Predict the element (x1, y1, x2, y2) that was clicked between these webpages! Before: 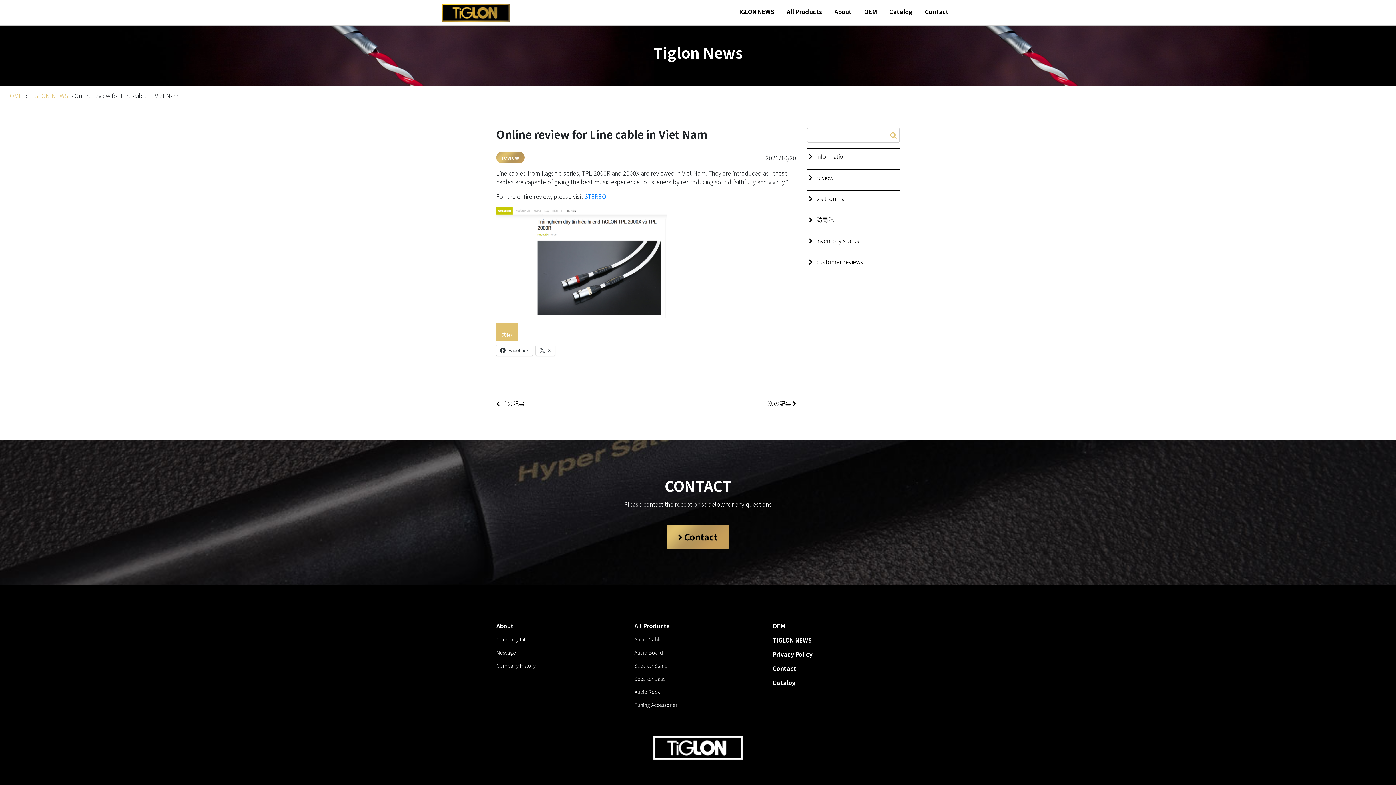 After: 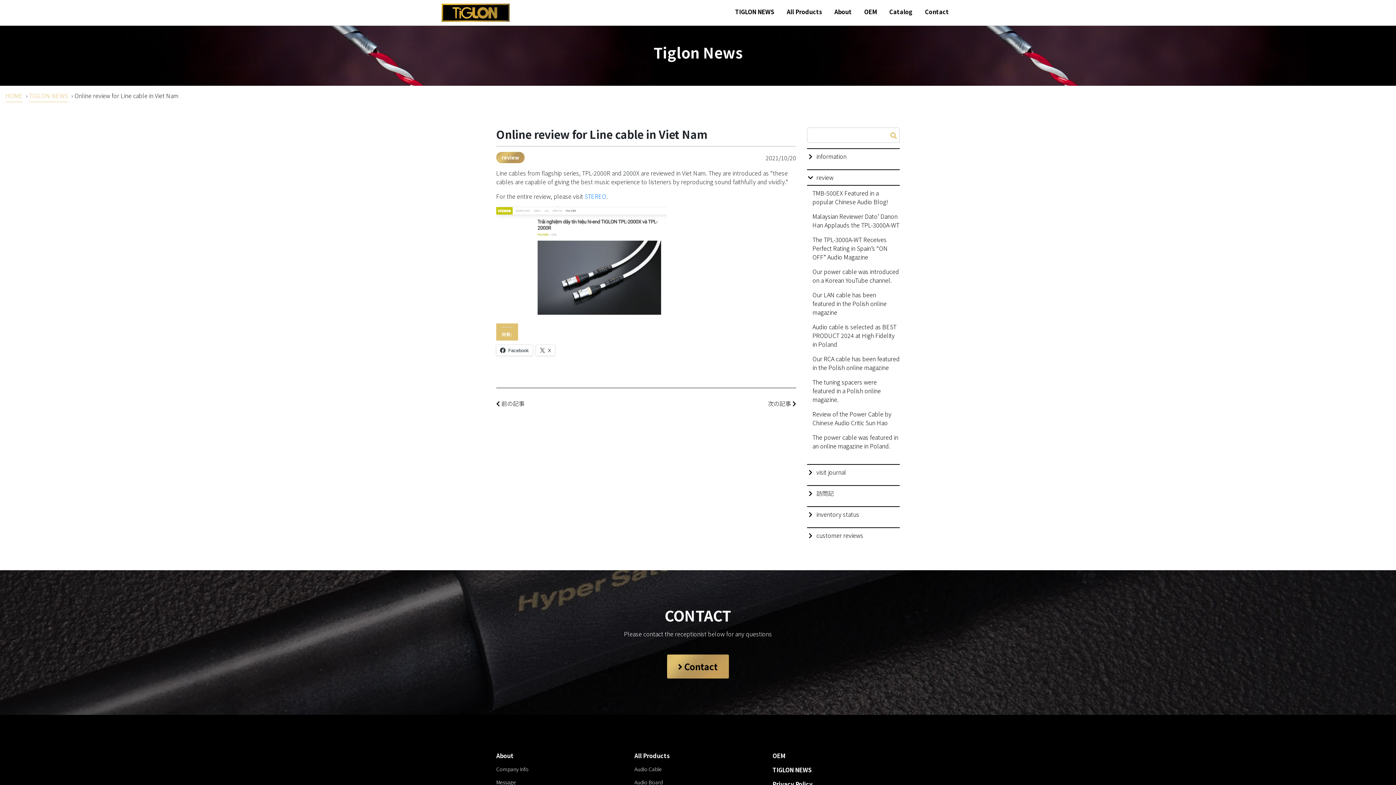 Action: label: review bbox: (807, 170, 900, 185)